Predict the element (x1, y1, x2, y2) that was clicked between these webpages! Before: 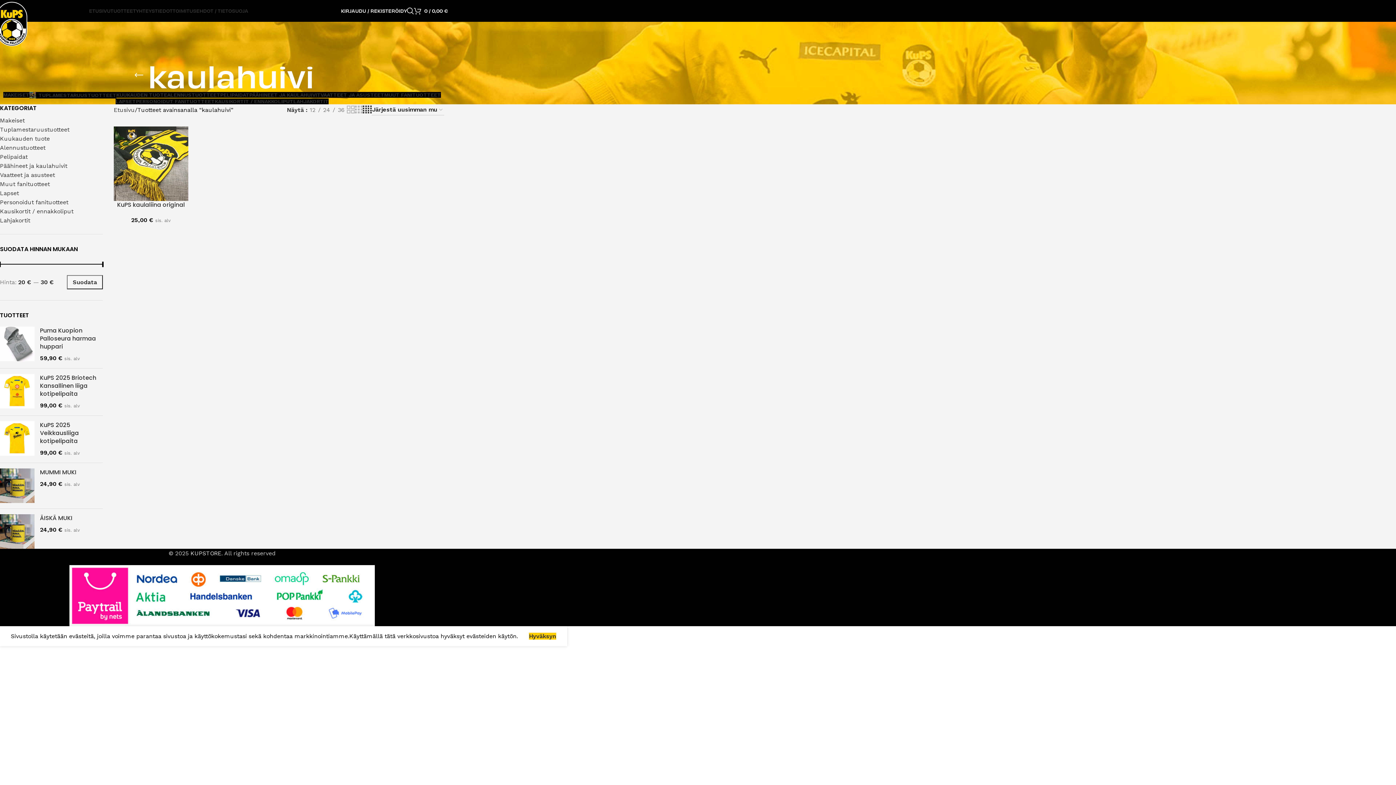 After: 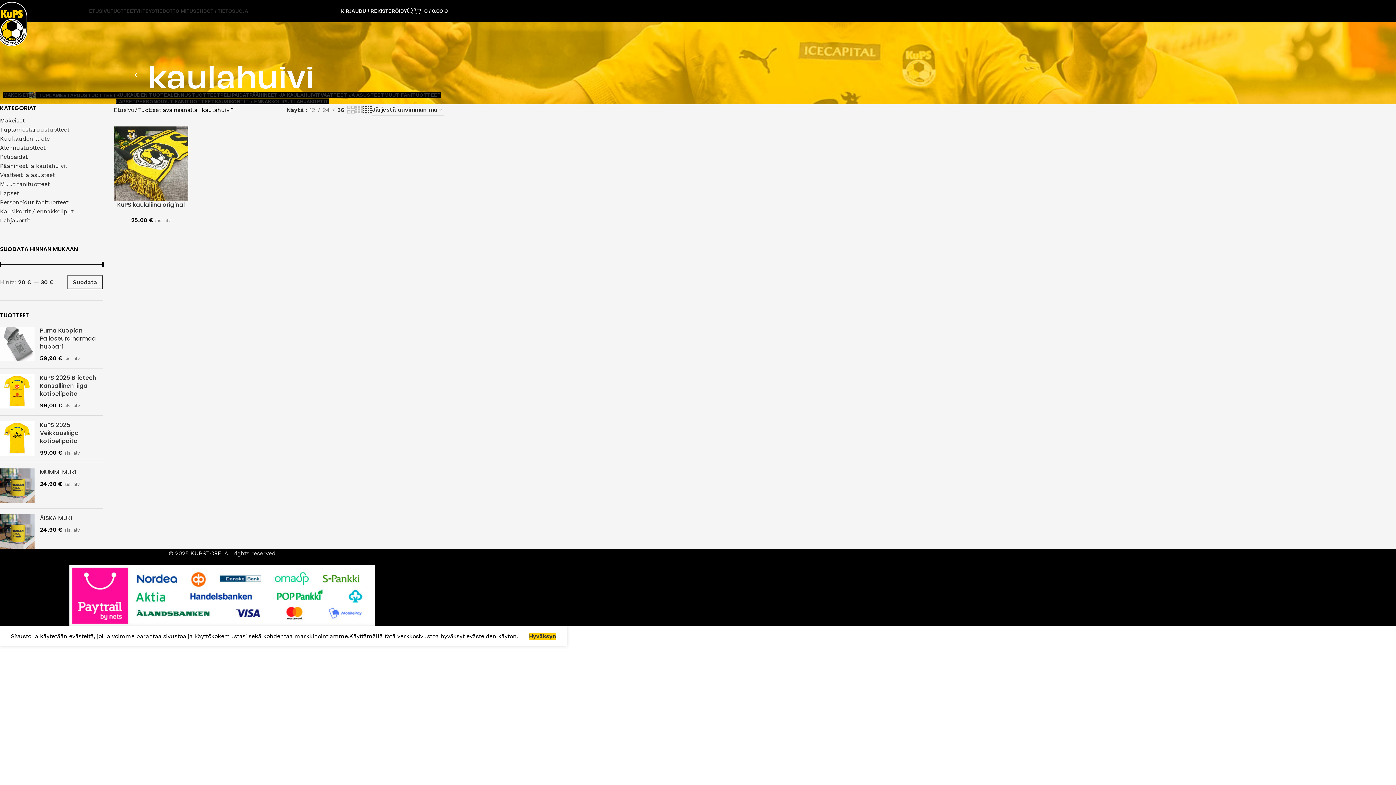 Action: bbox: (335, 105, 346, 114) label: 36